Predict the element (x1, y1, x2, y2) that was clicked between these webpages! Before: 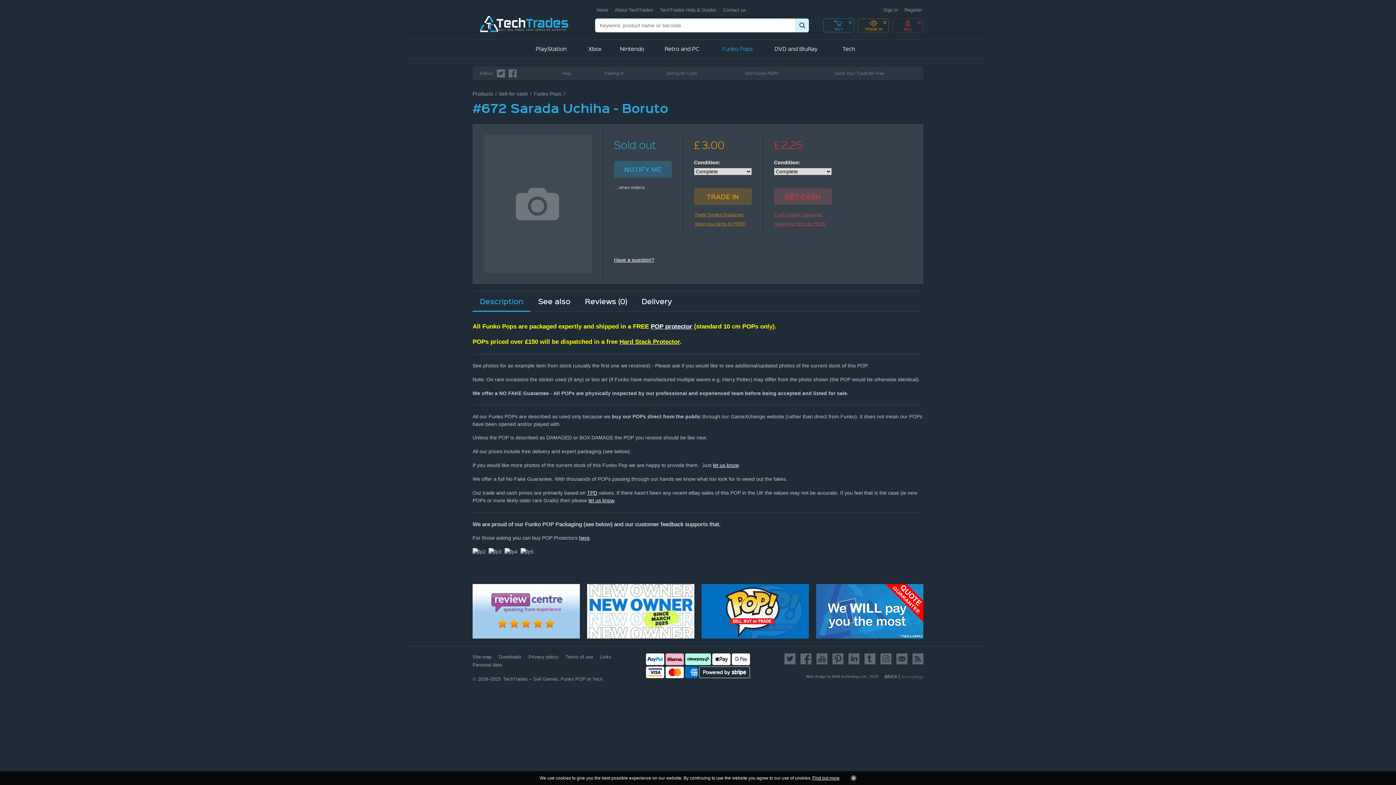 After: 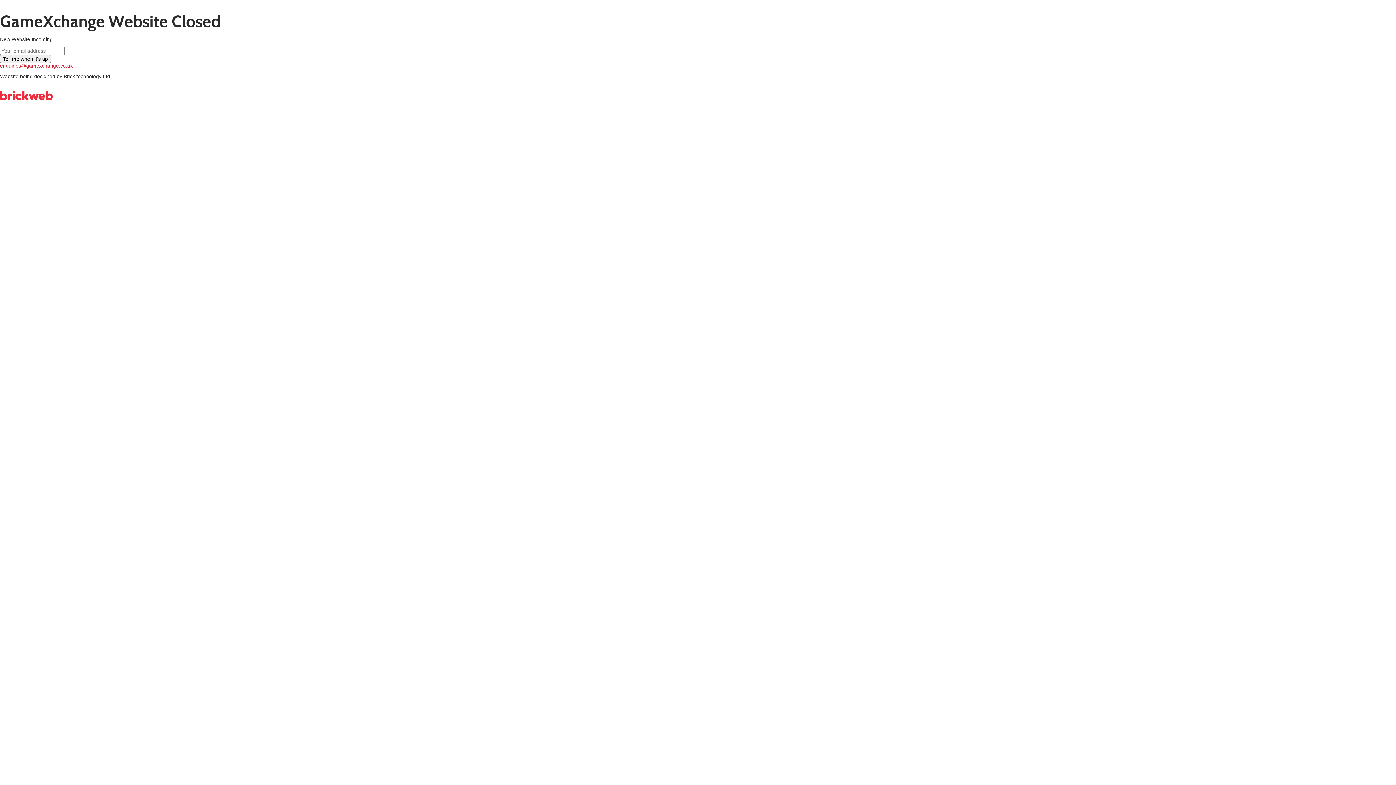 Action: label: here bbox: (579, 535, 589, 541)